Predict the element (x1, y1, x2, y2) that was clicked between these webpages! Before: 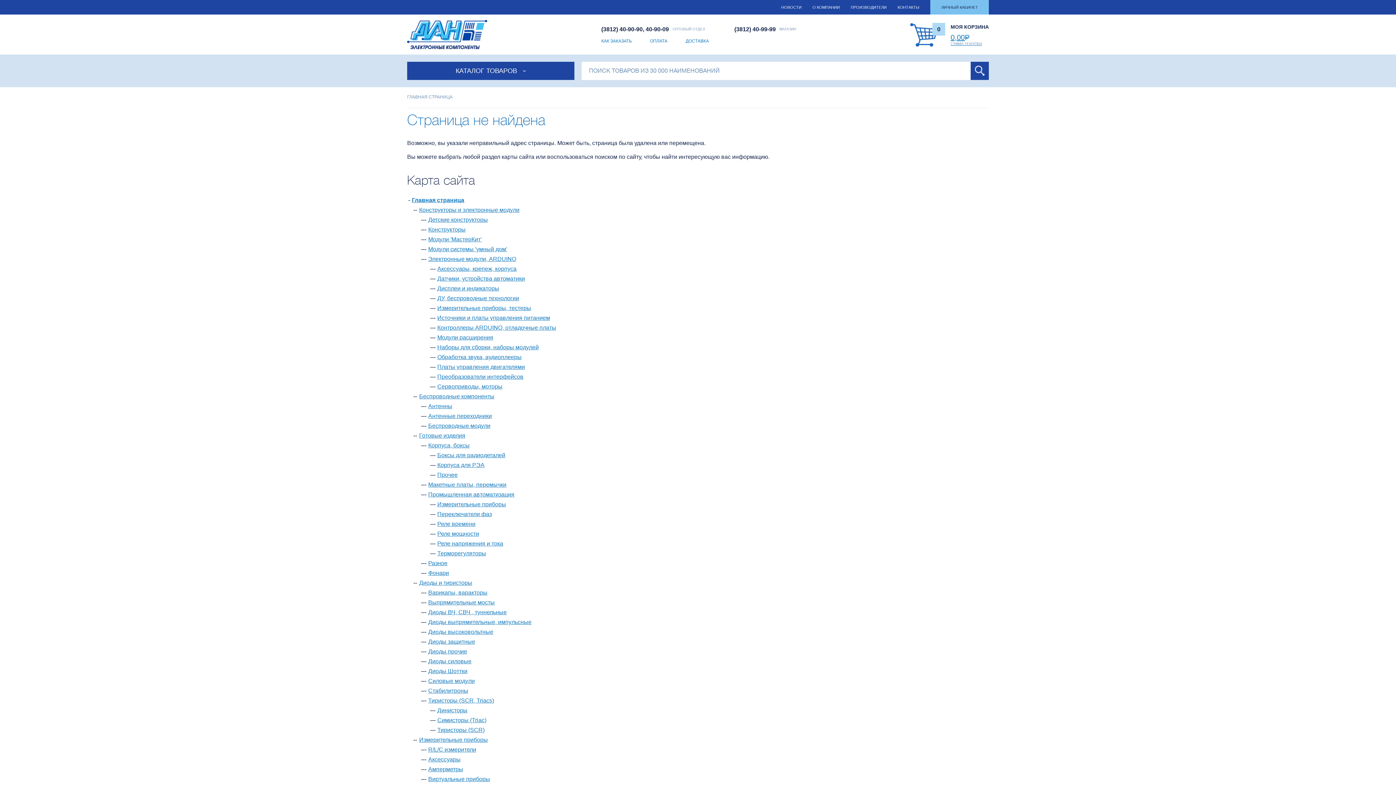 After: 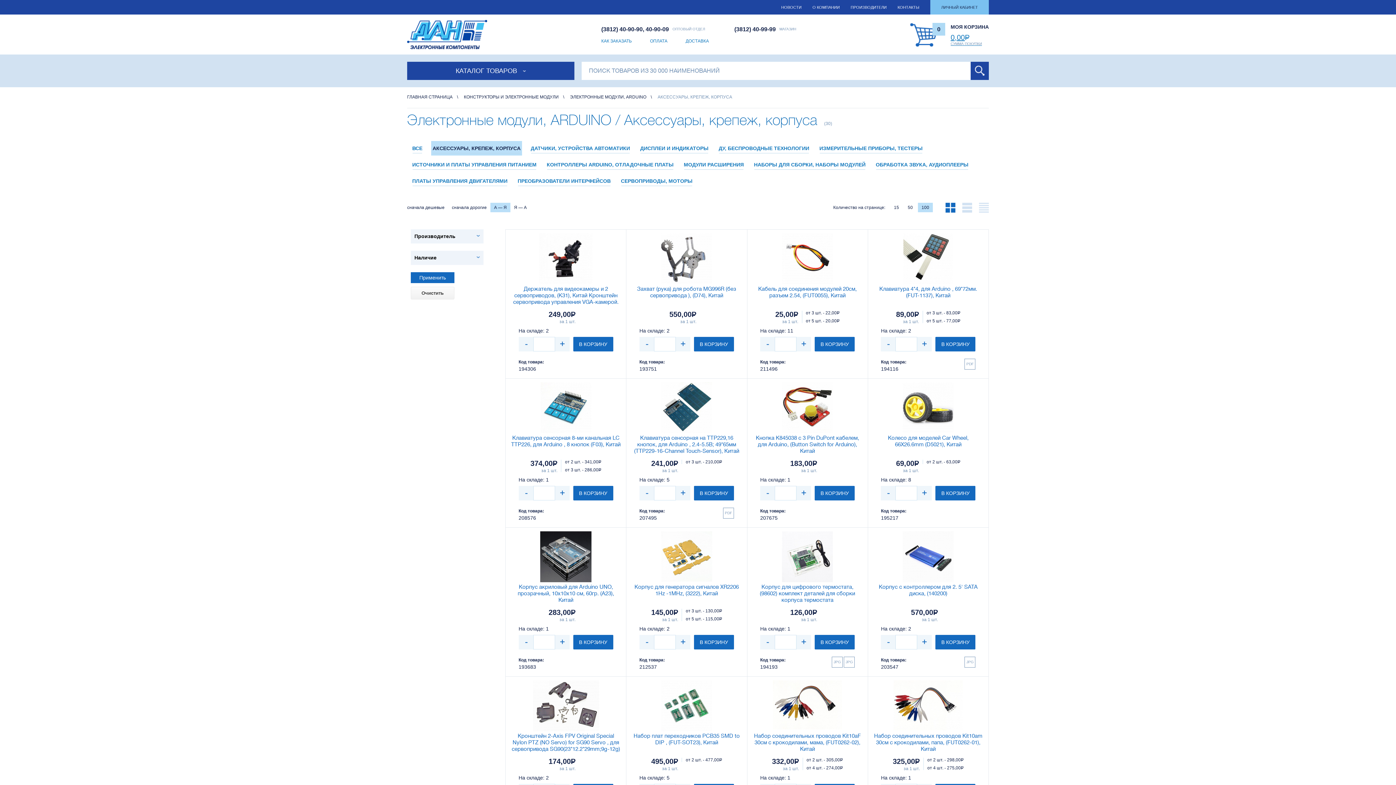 Action: bbox: (437, 265, 516, 272) label: Аксессуары, крепеж, корпуса